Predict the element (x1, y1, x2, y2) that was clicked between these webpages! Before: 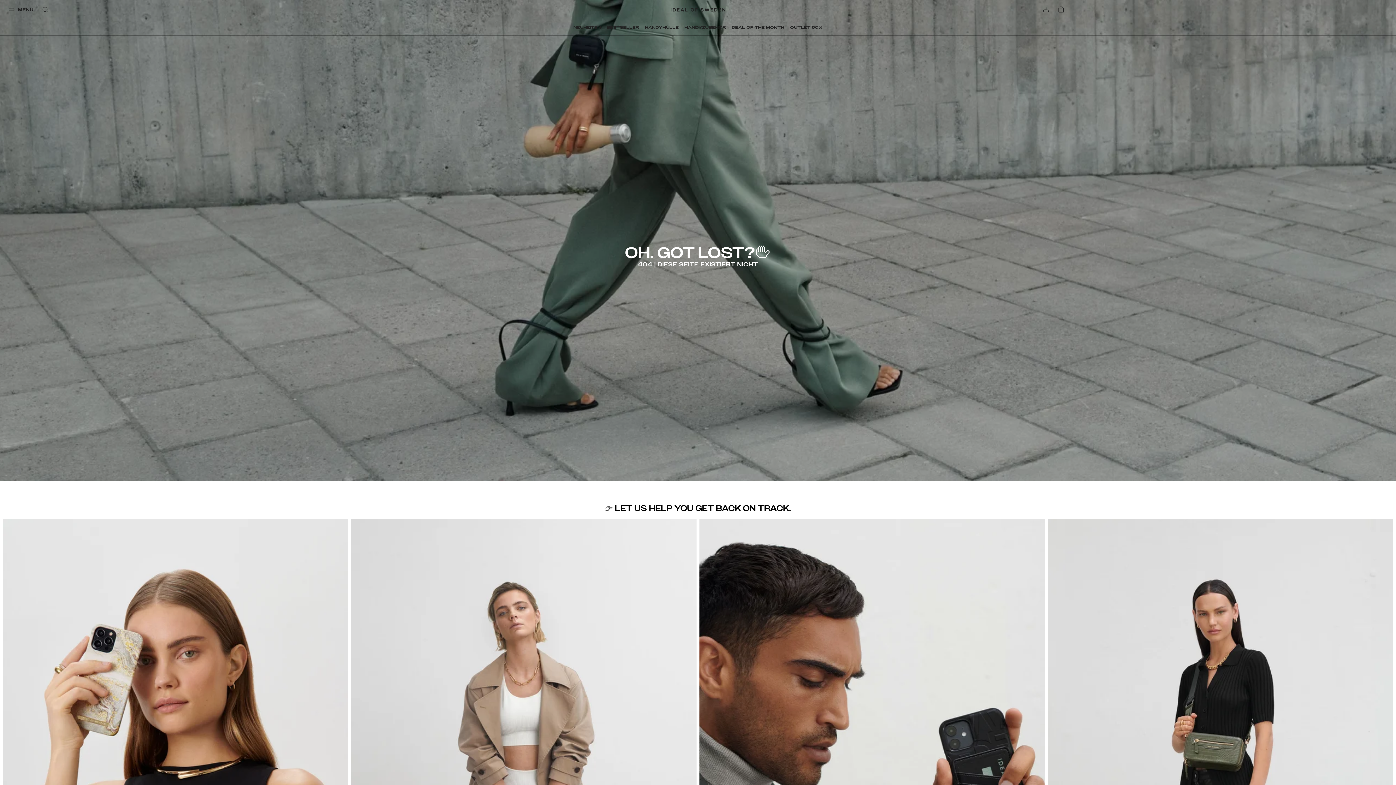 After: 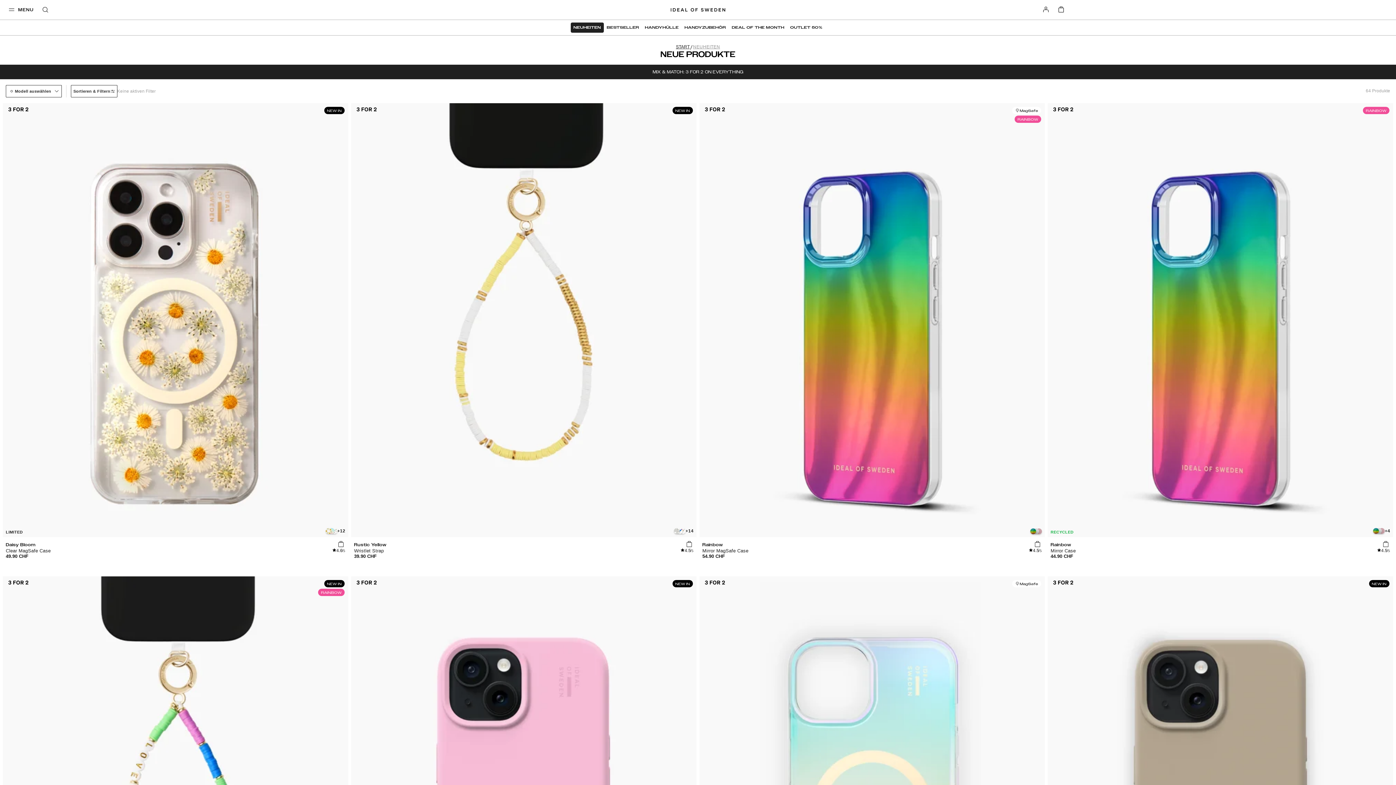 Action: bbox: (570, 22, 604, 32) label: NEUHEITEN